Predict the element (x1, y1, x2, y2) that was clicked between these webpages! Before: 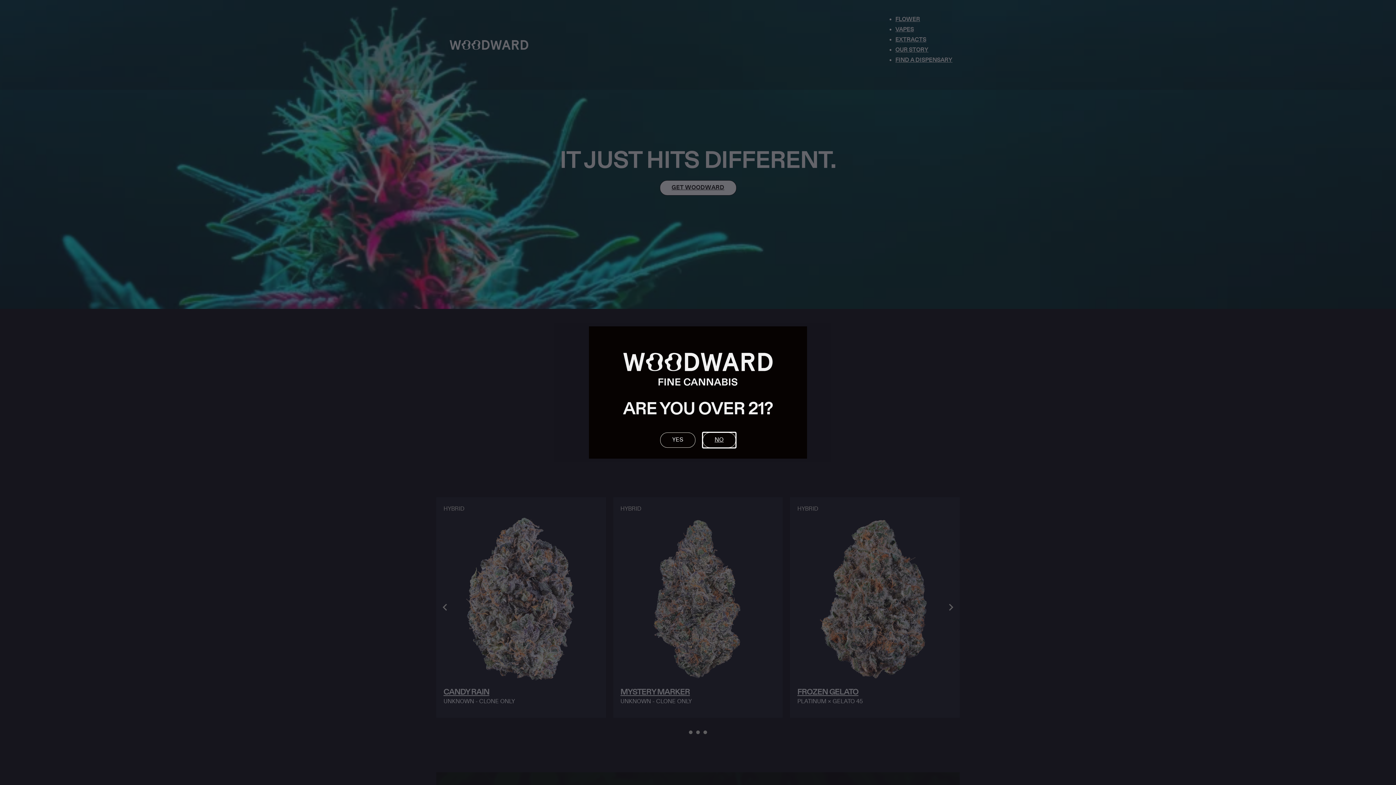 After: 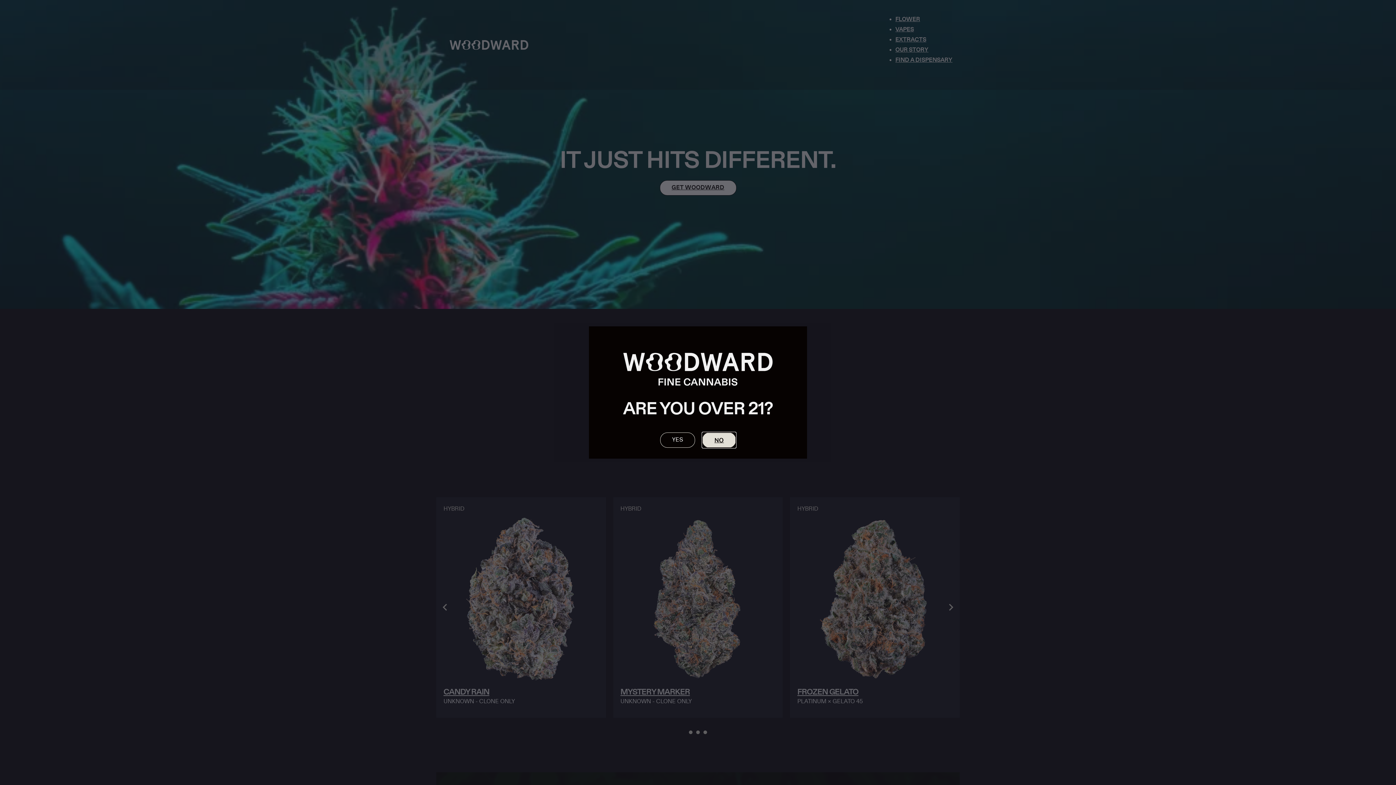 Action: label: NO bbox: (702, 432, 735, 447)